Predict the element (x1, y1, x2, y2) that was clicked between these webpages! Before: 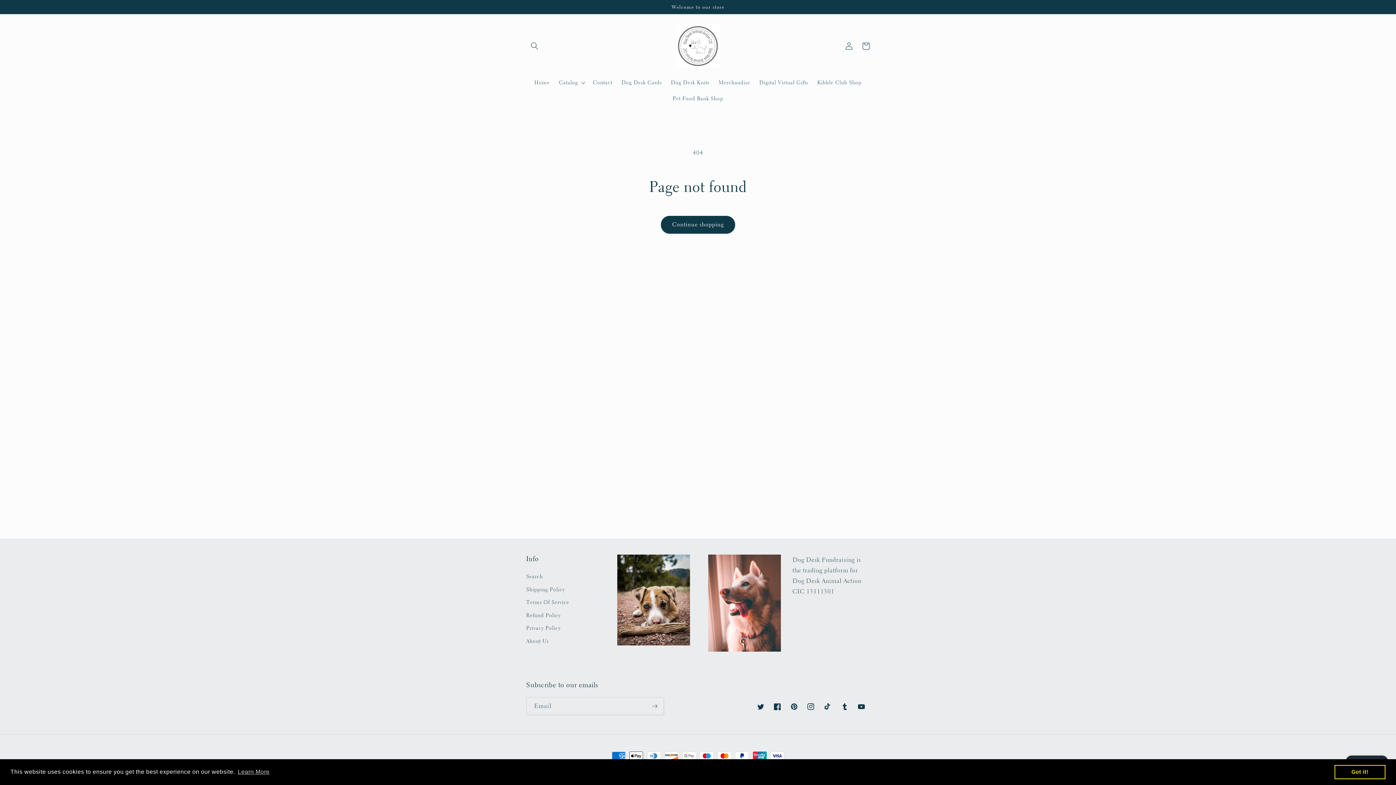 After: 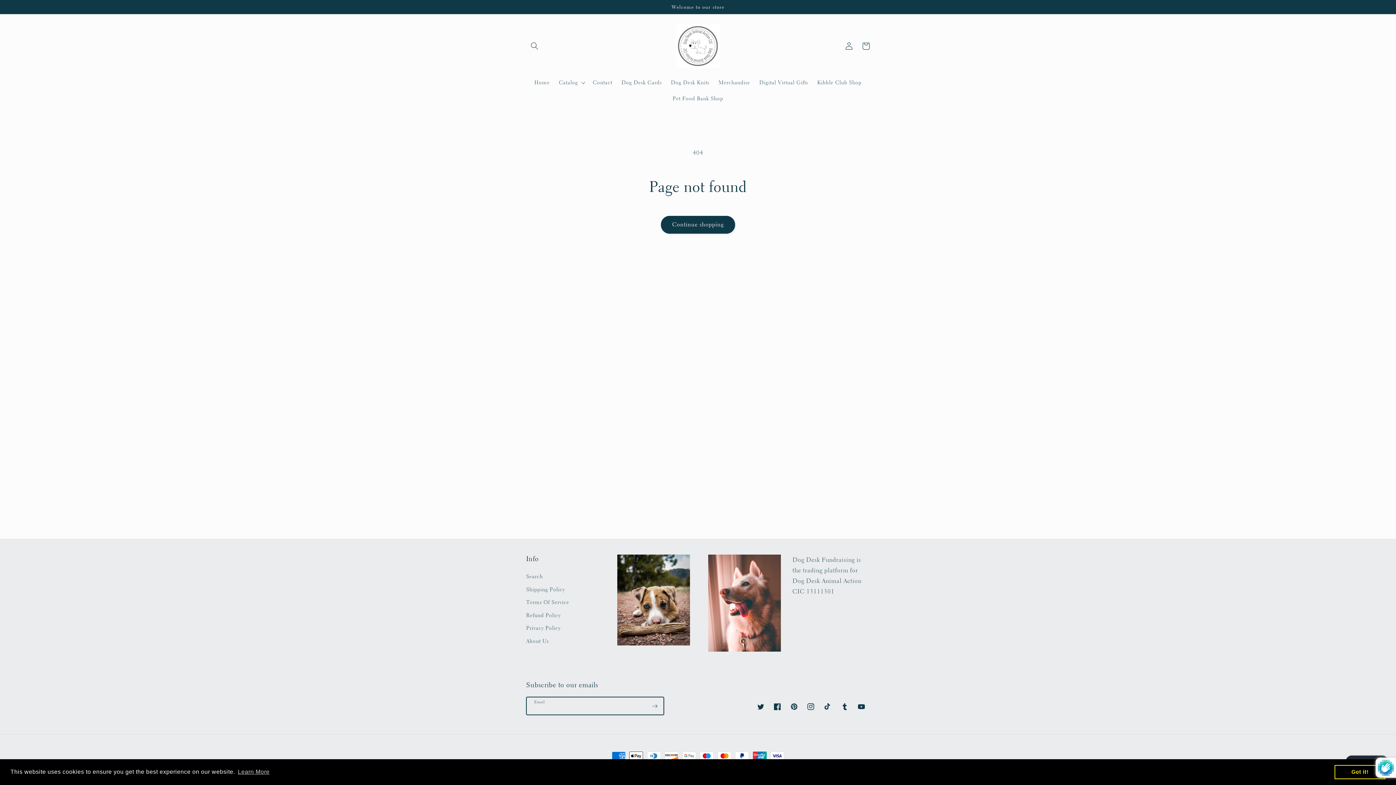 Action: label: Subscribe bbox: (646, 697, 663, 715)